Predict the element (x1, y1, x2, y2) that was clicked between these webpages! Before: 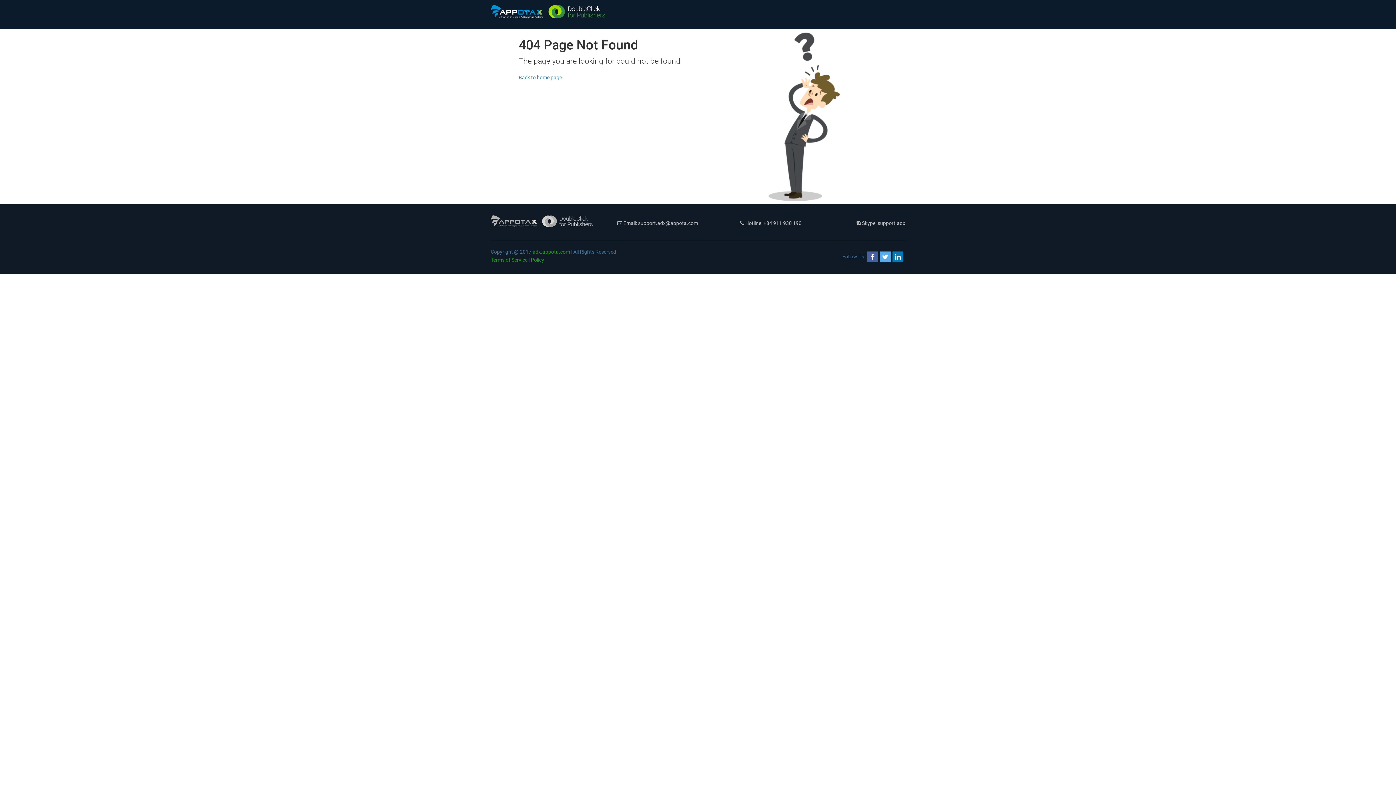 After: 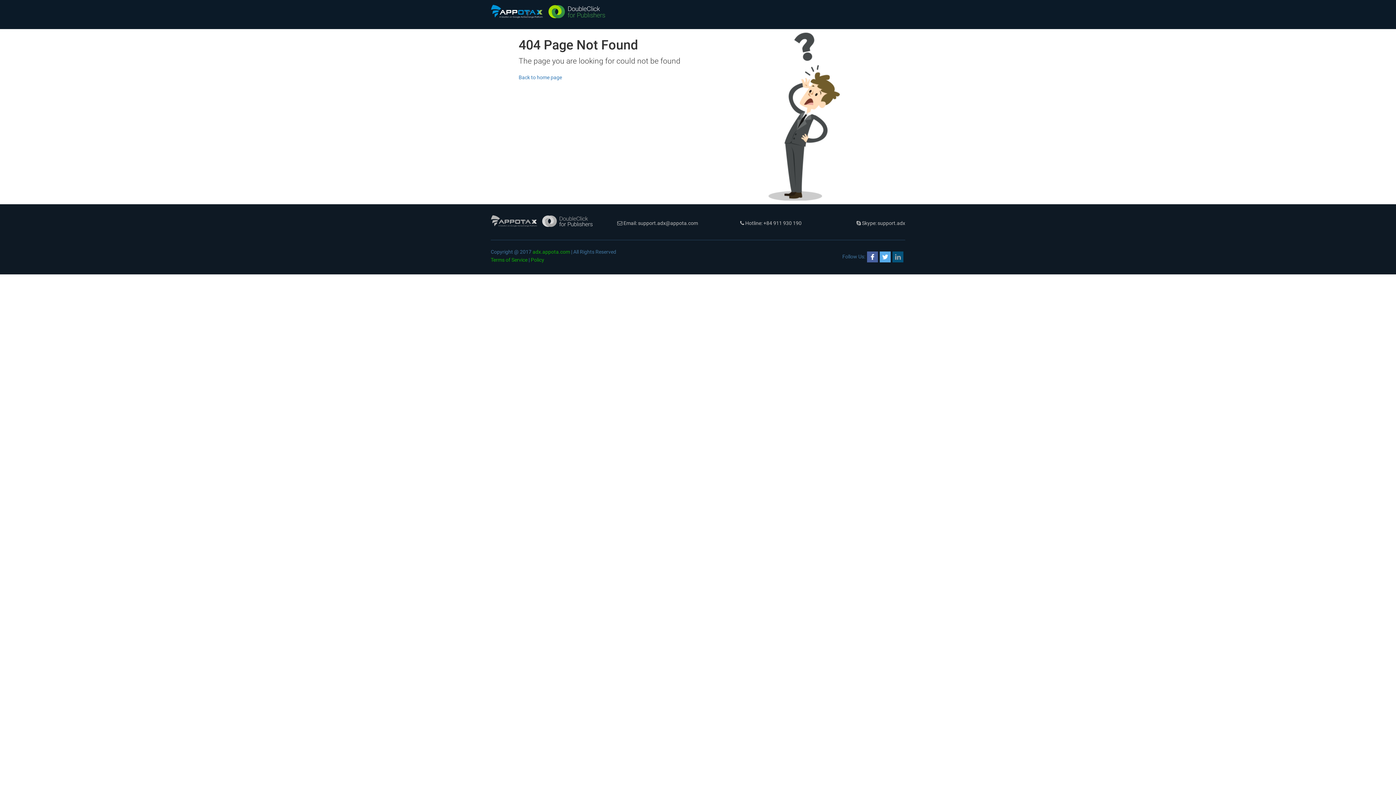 Action: bbox: (892, 251, 903, 262)